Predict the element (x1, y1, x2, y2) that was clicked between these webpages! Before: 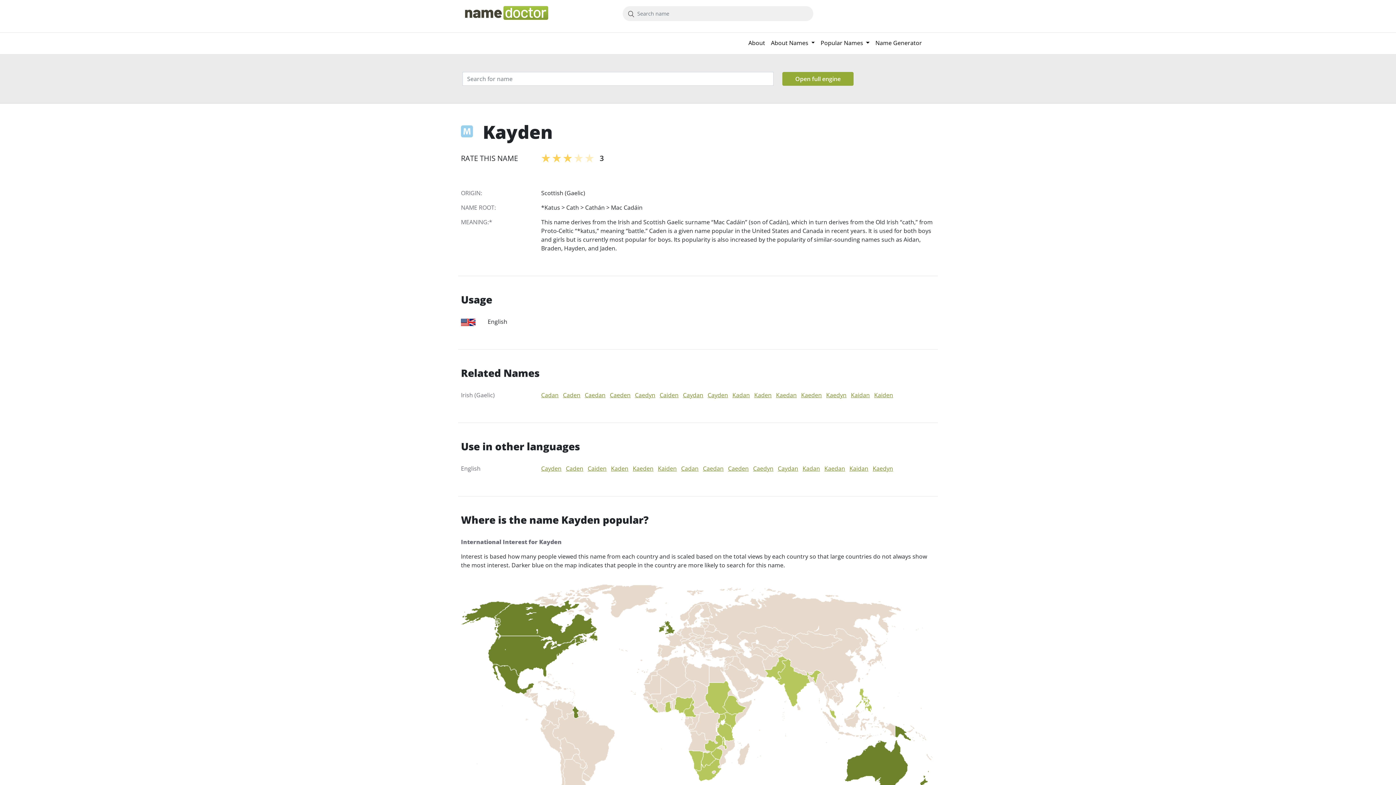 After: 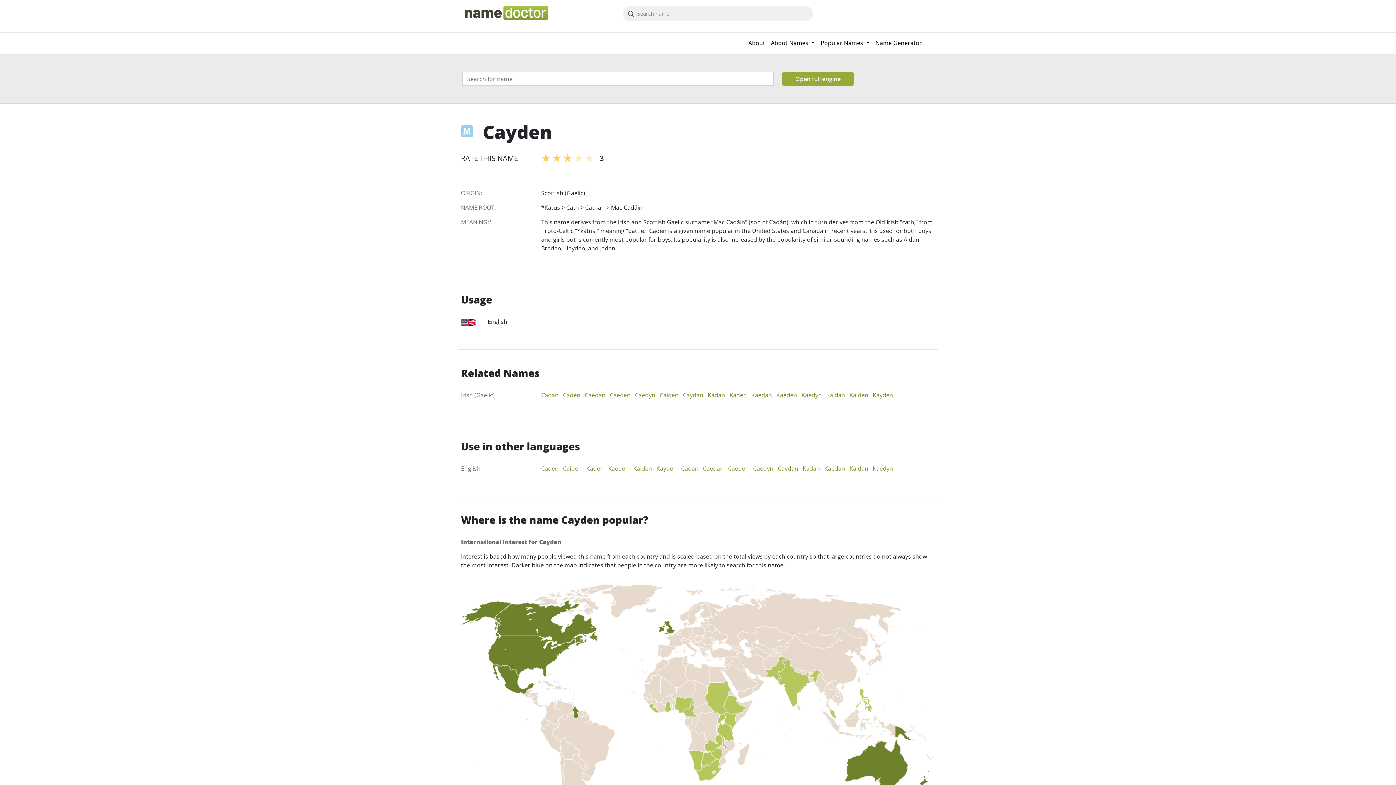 Action: bbox: (541, 464, 561, 472) label: Cayden